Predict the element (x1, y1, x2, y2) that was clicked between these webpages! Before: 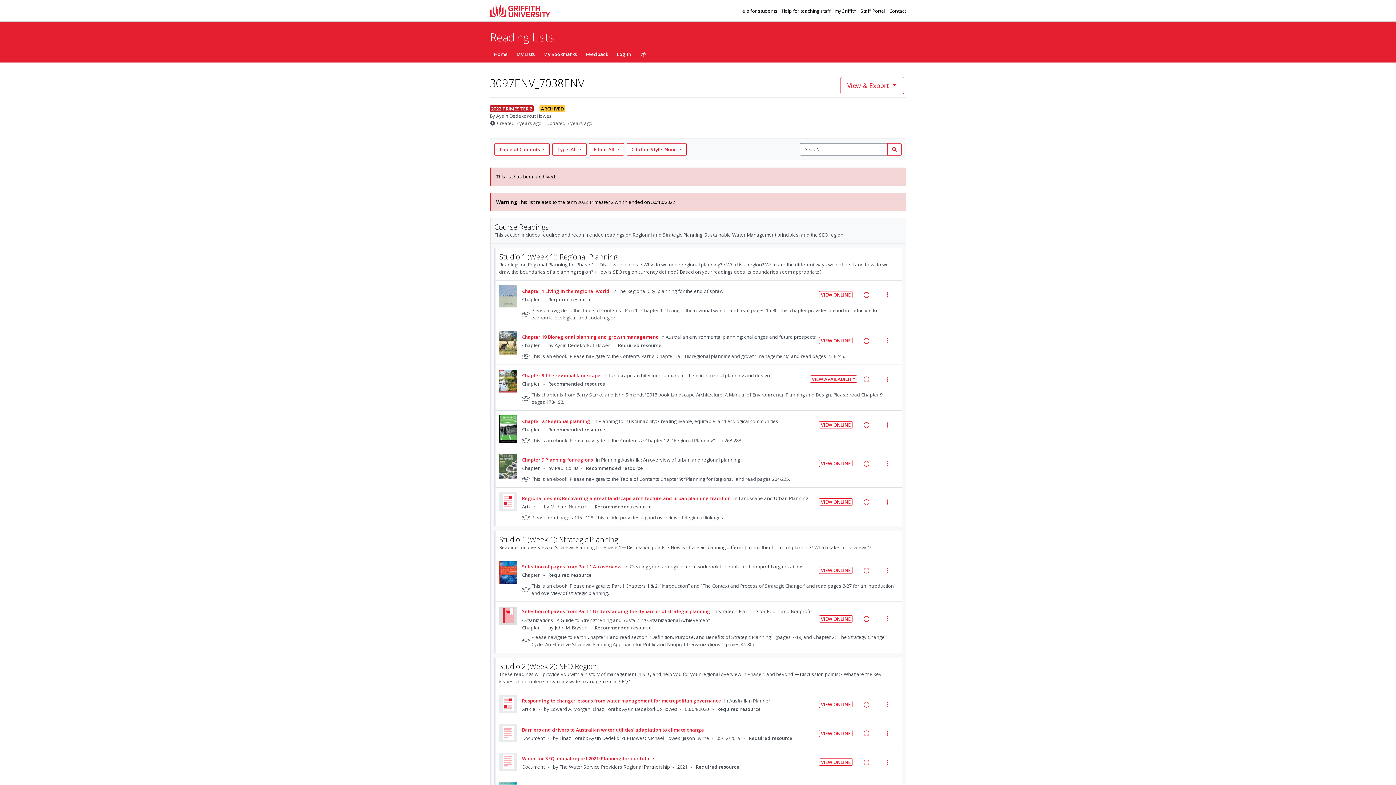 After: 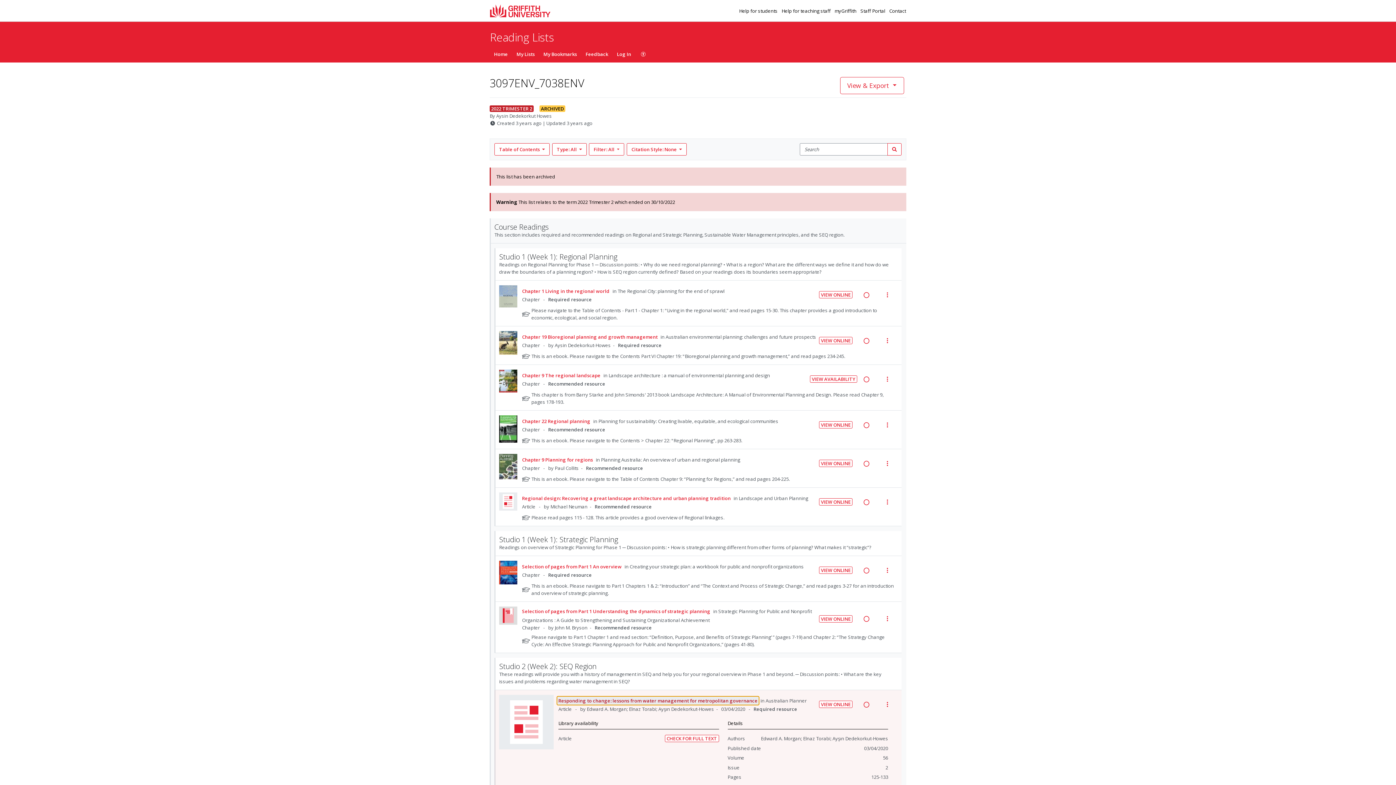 Action: bbox: (520, 696, 723, 705) label: Responding to change: lessons from water management for metropolitan governance